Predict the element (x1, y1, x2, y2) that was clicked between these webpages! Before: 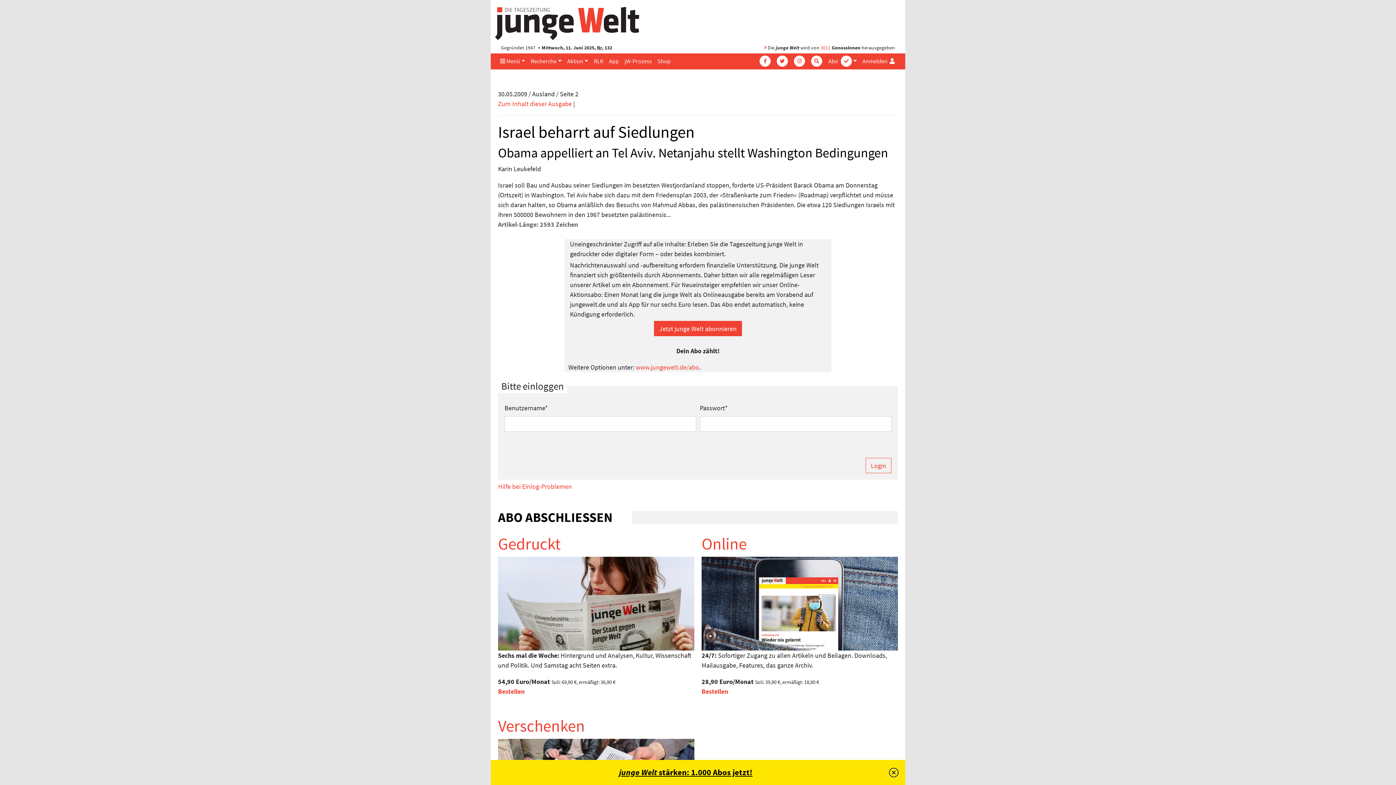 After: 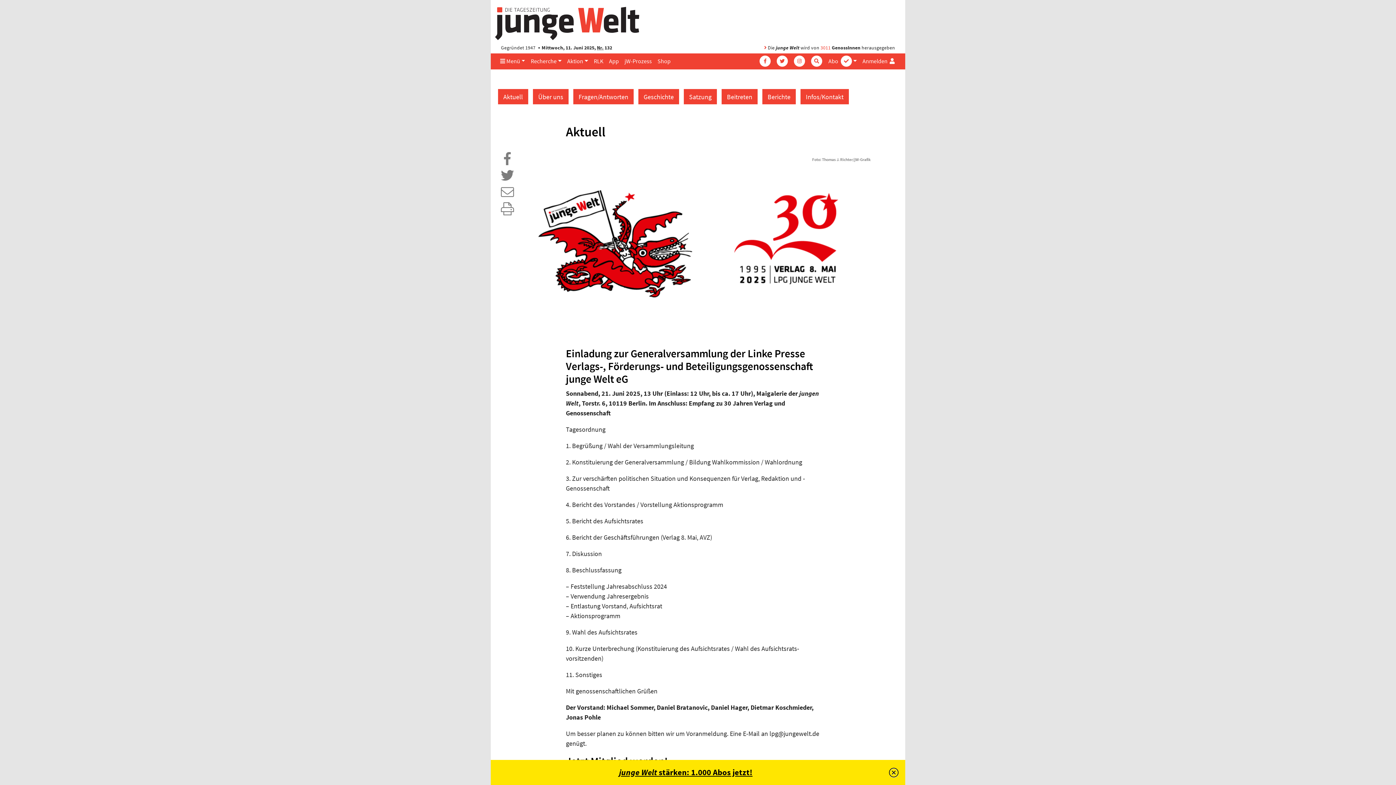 Action: label: 3011 bbox: (820, 44, 830, 50)